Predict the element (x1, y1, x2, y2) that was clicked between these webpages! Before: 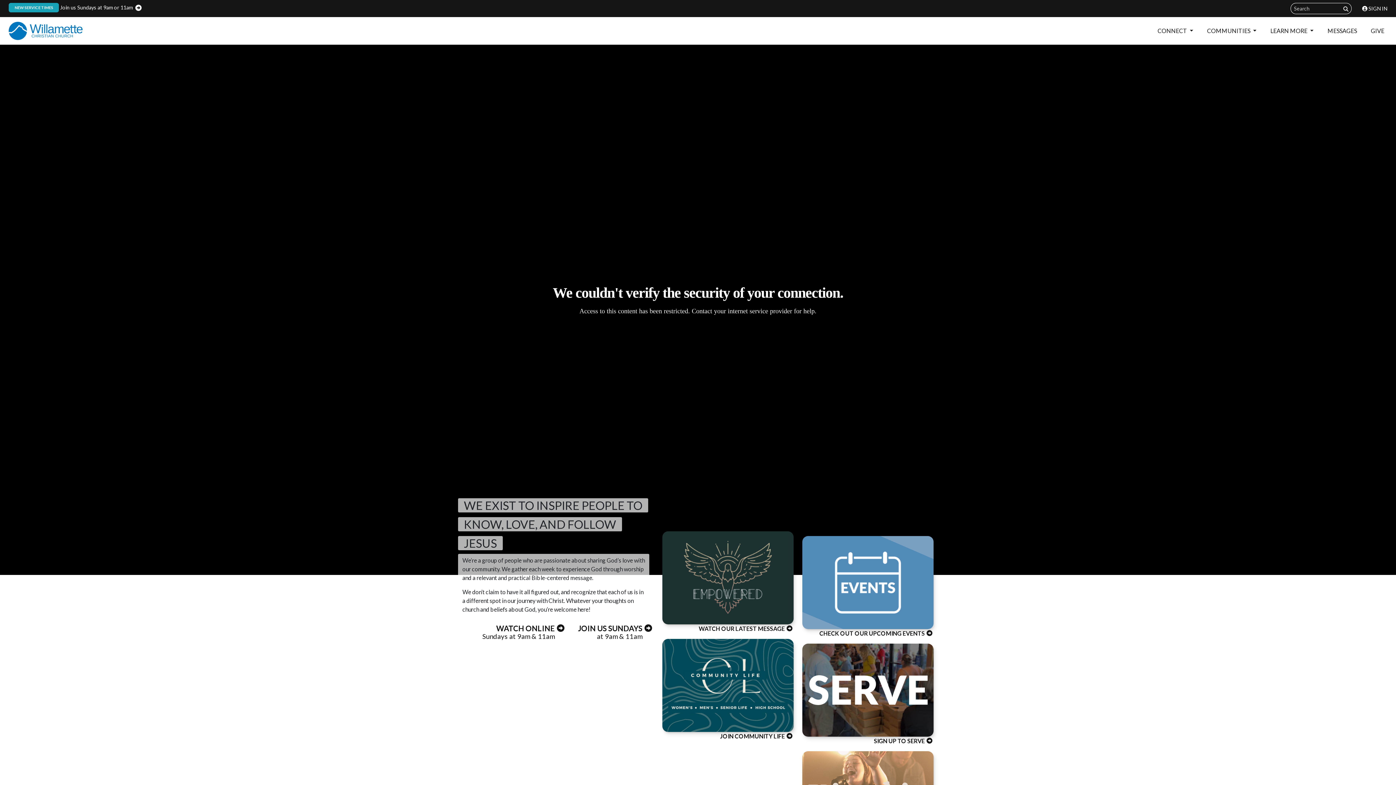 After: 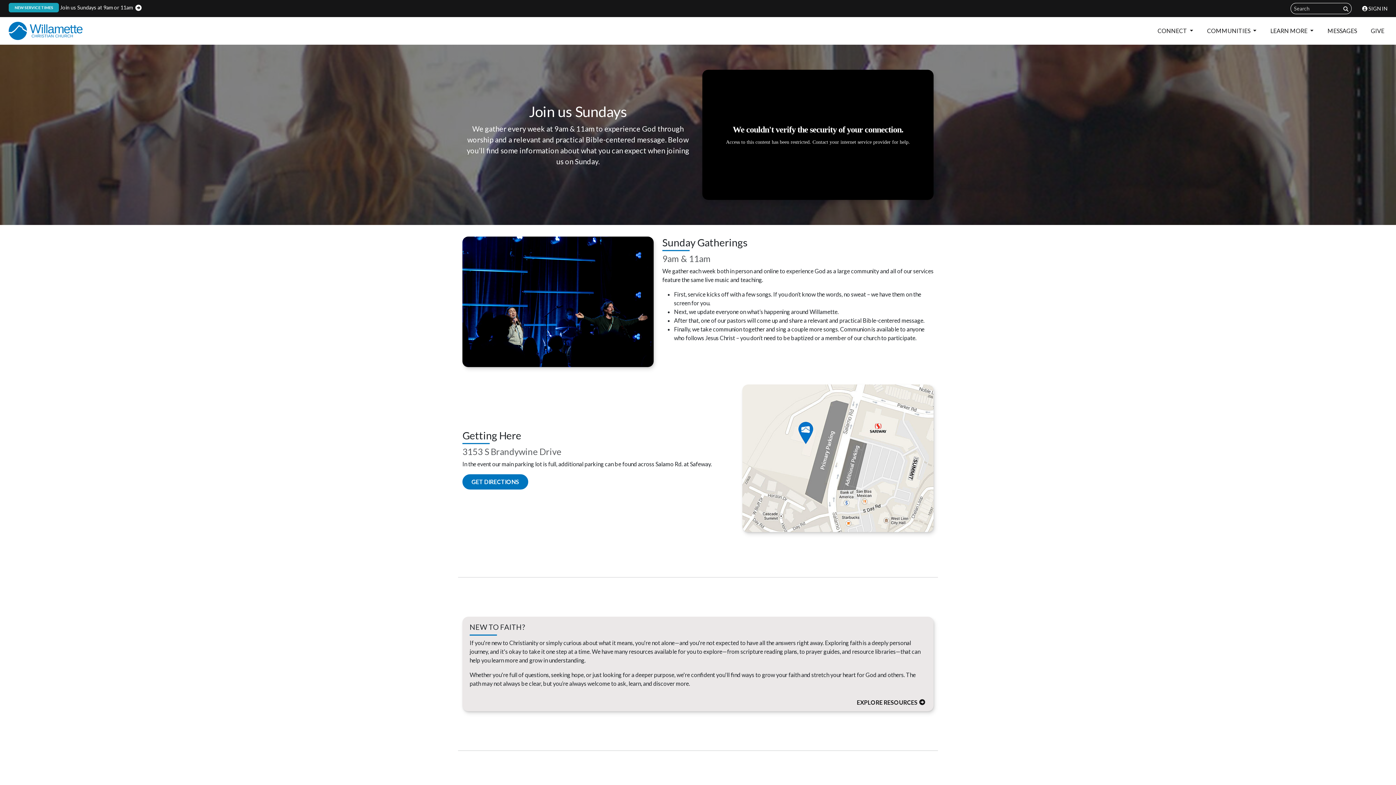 Action: bbox: (578, 624, 642, 640) label: JOIN US SUNDAYS
at 9am & 11am